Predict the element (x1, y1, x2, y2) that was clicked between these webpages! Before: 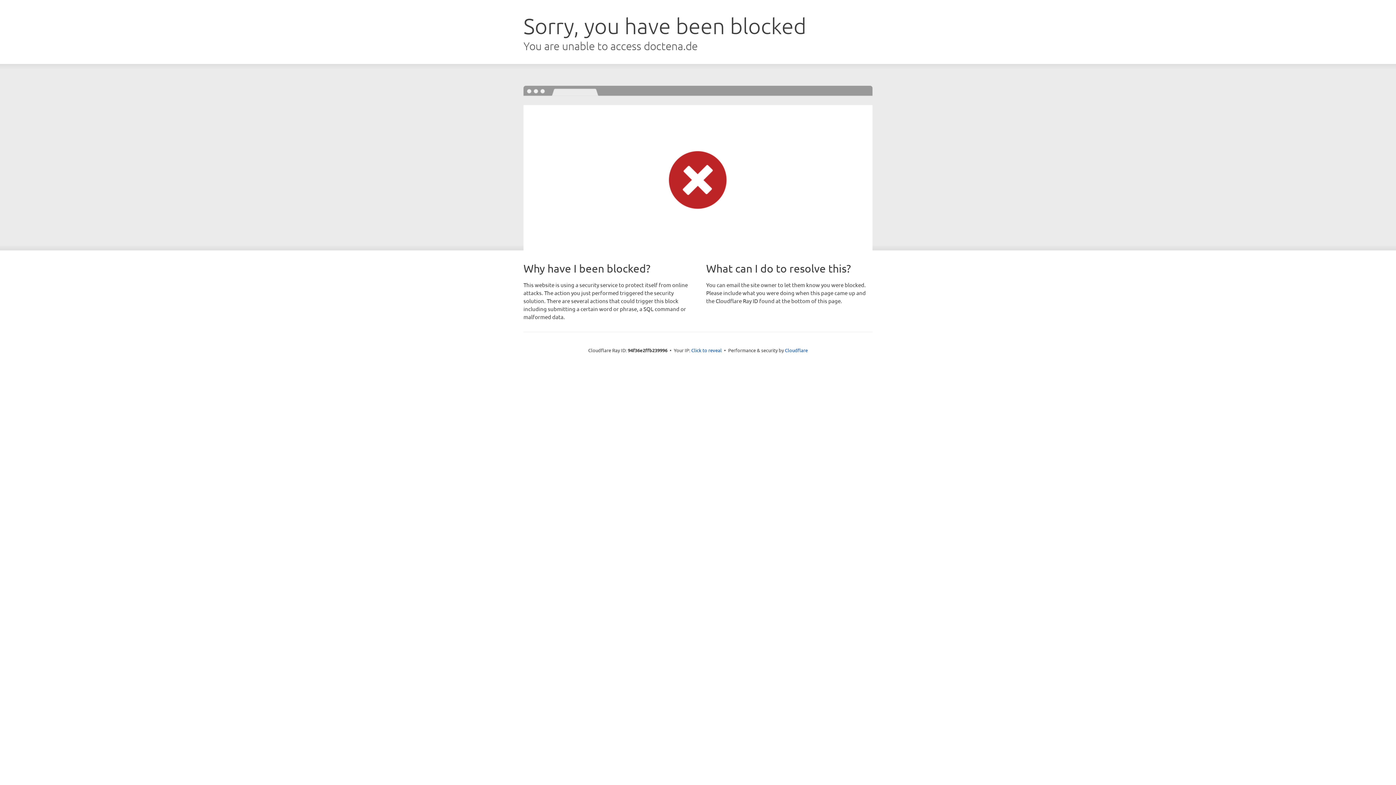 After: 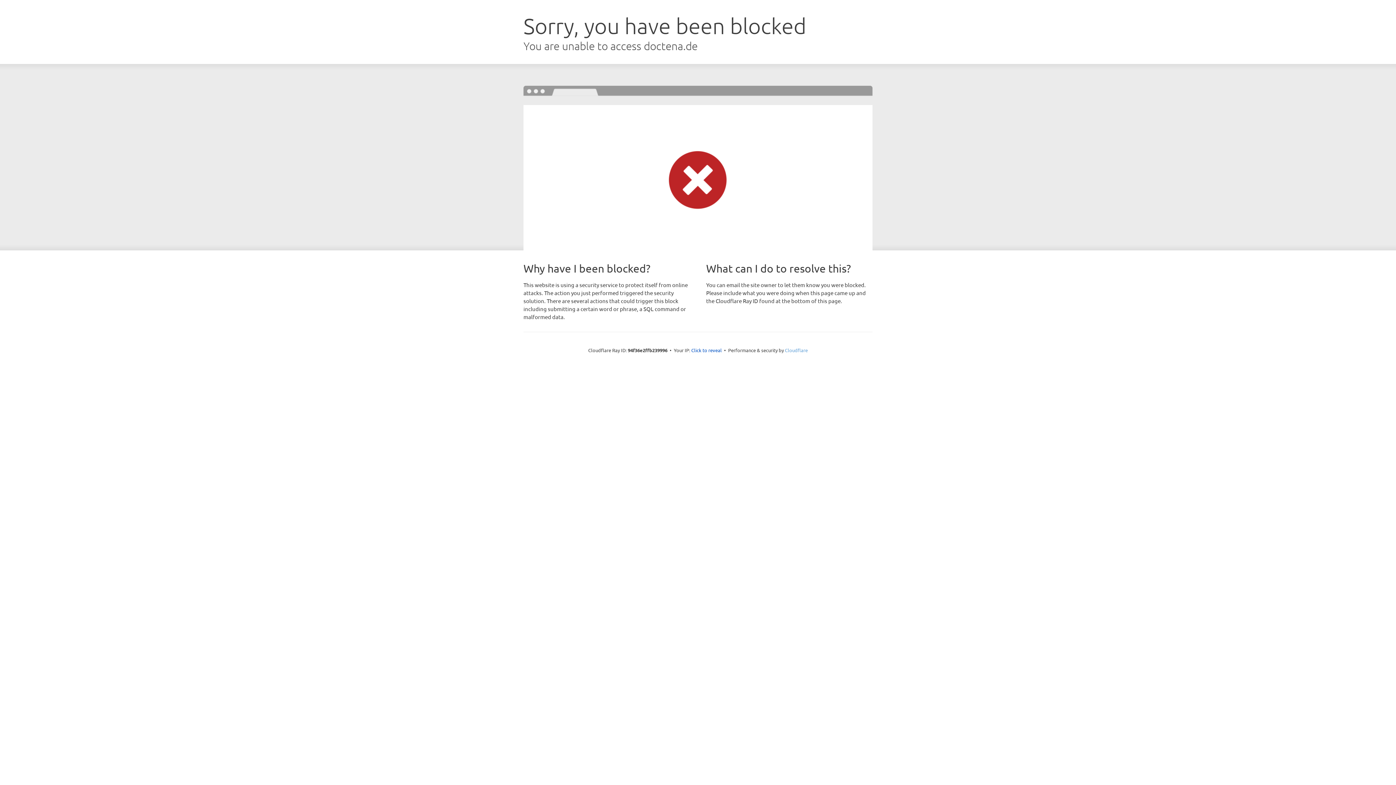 Action: label: Cloudflare bbox: (785, 347, 808, 353)